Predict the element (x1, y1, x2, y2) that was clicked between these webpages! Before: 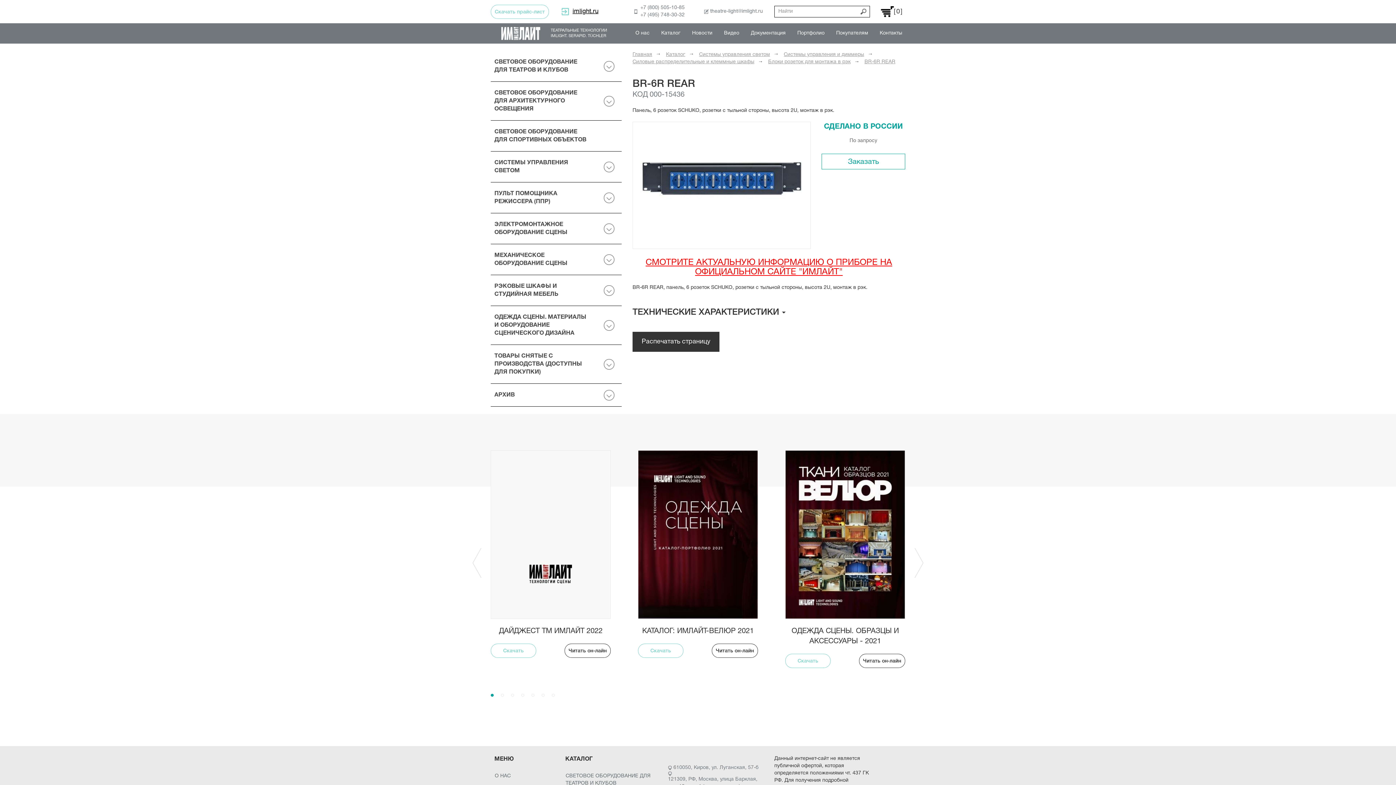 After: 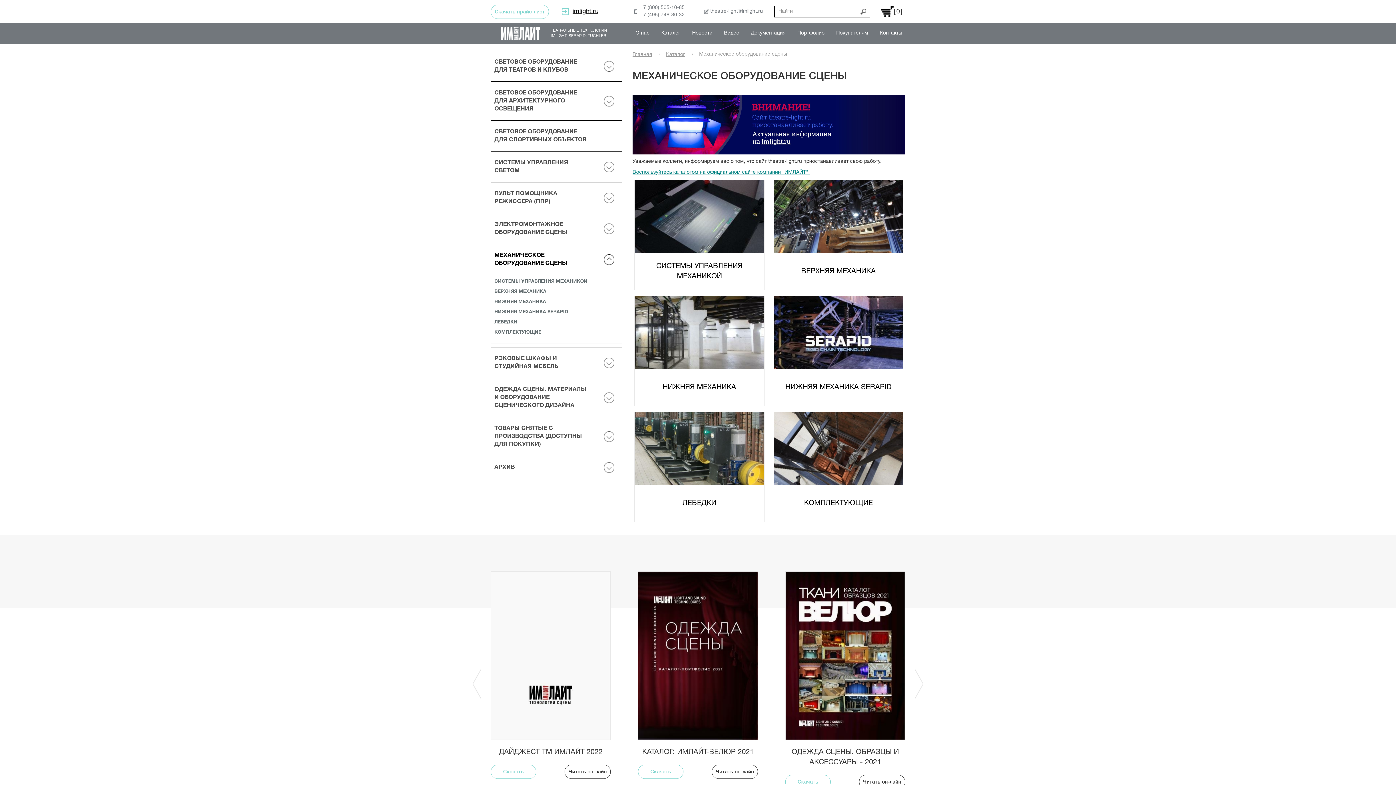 Action: label: МЕХАНИЧЕСКОЕ ОБОРУДОВАНИЕ СЦЕНЫ bbox: (492, 249, 590, 269)